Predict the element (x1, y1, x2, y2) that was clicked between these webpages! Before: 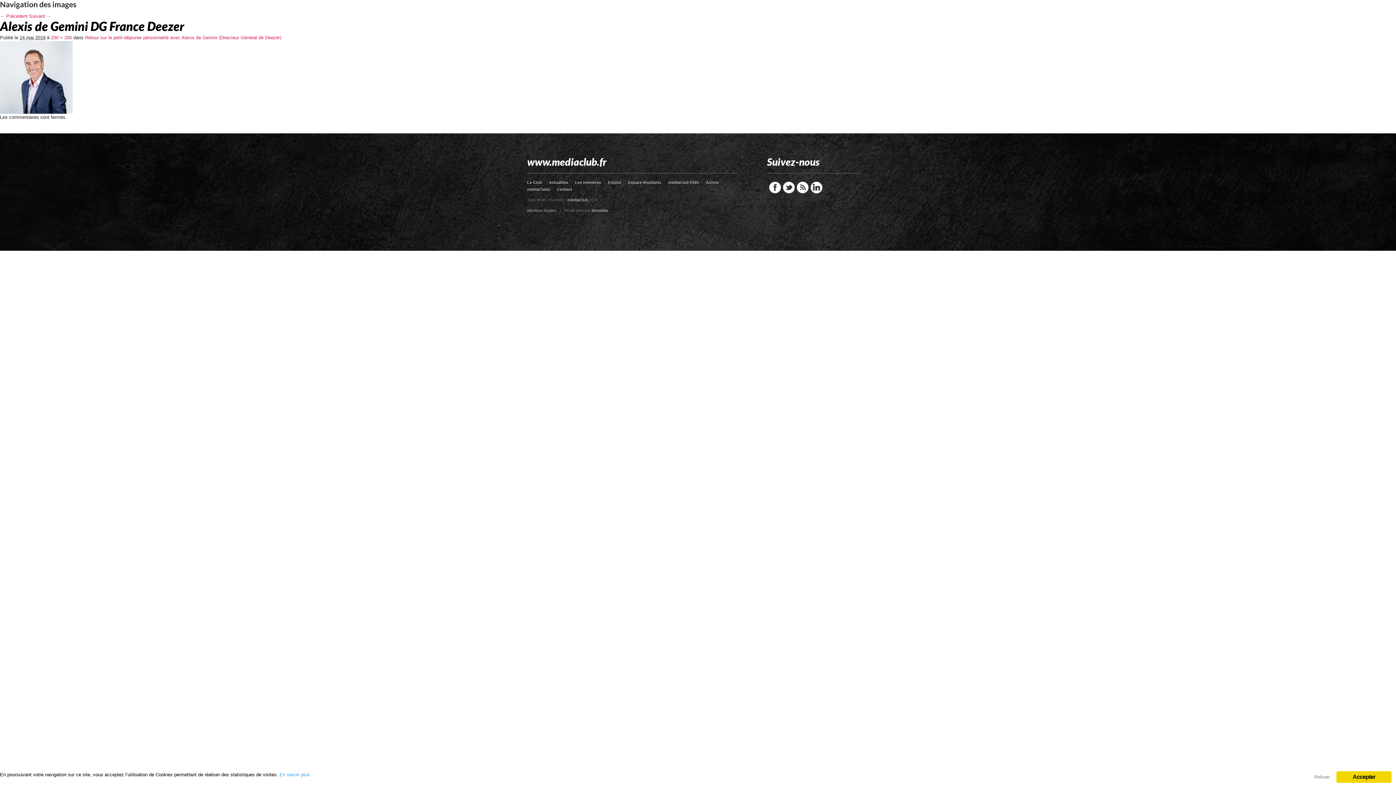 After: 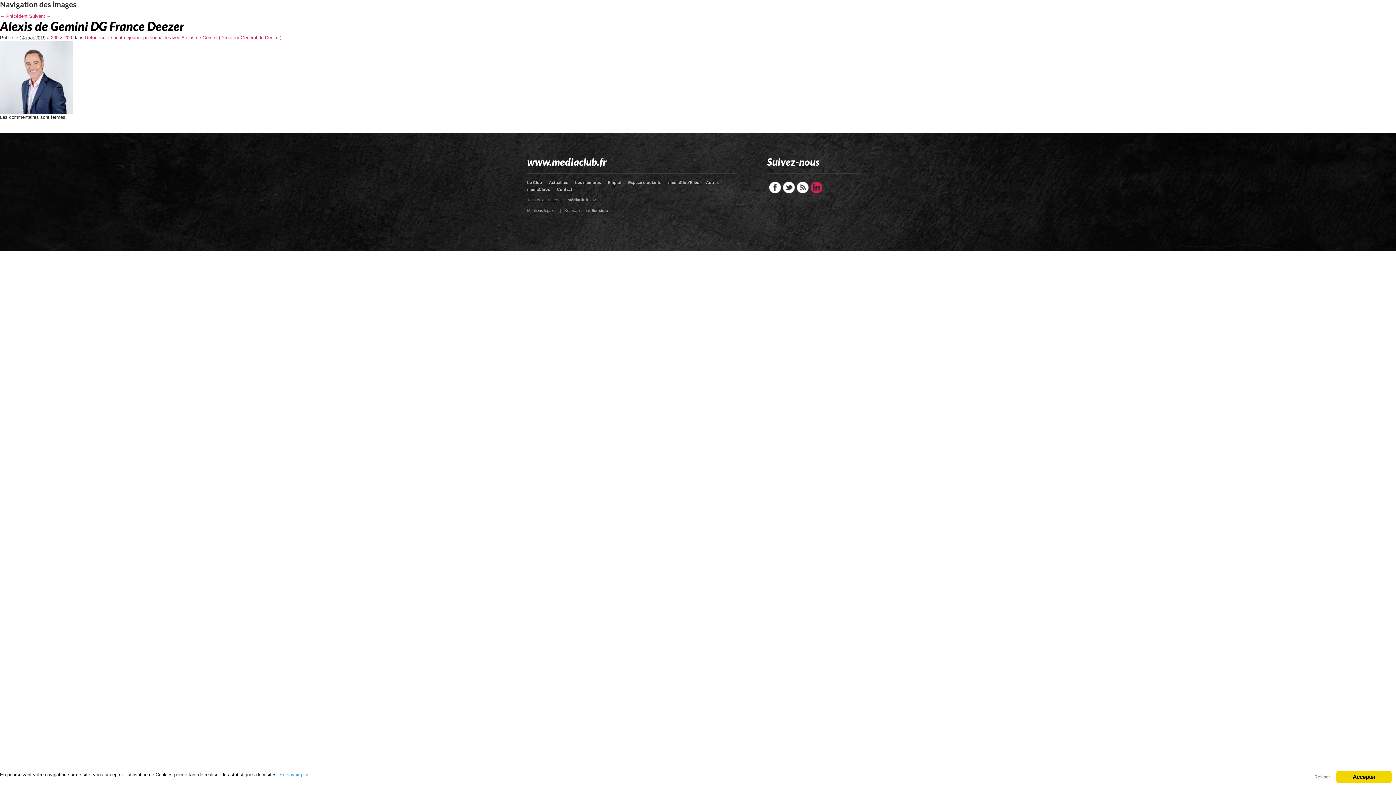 Action: label: LinkedIn bbox: (810, 181, 822, 193)